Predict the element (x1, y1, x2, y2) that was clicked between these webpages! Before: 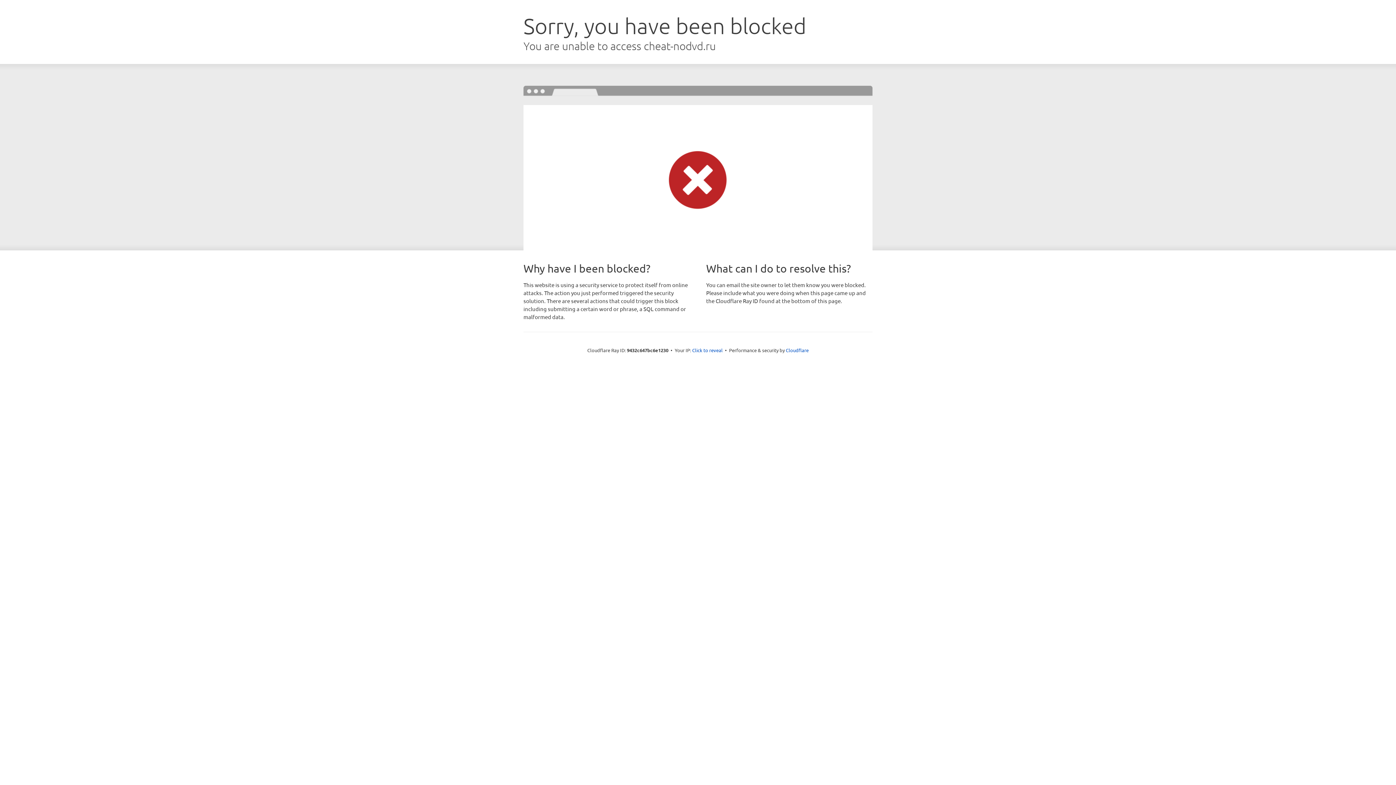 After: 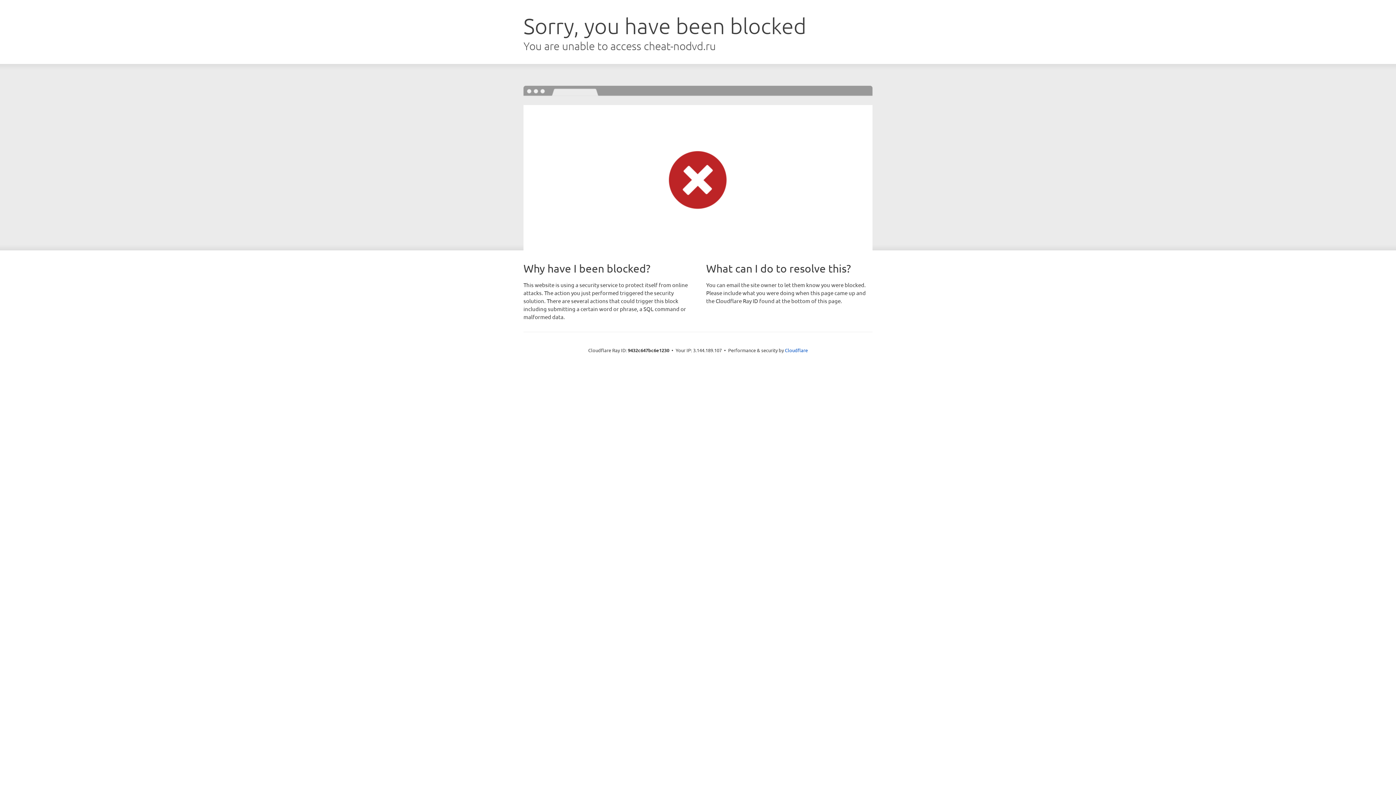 Action: label: Click to reveal bbox: (692, 346, 722, 353)